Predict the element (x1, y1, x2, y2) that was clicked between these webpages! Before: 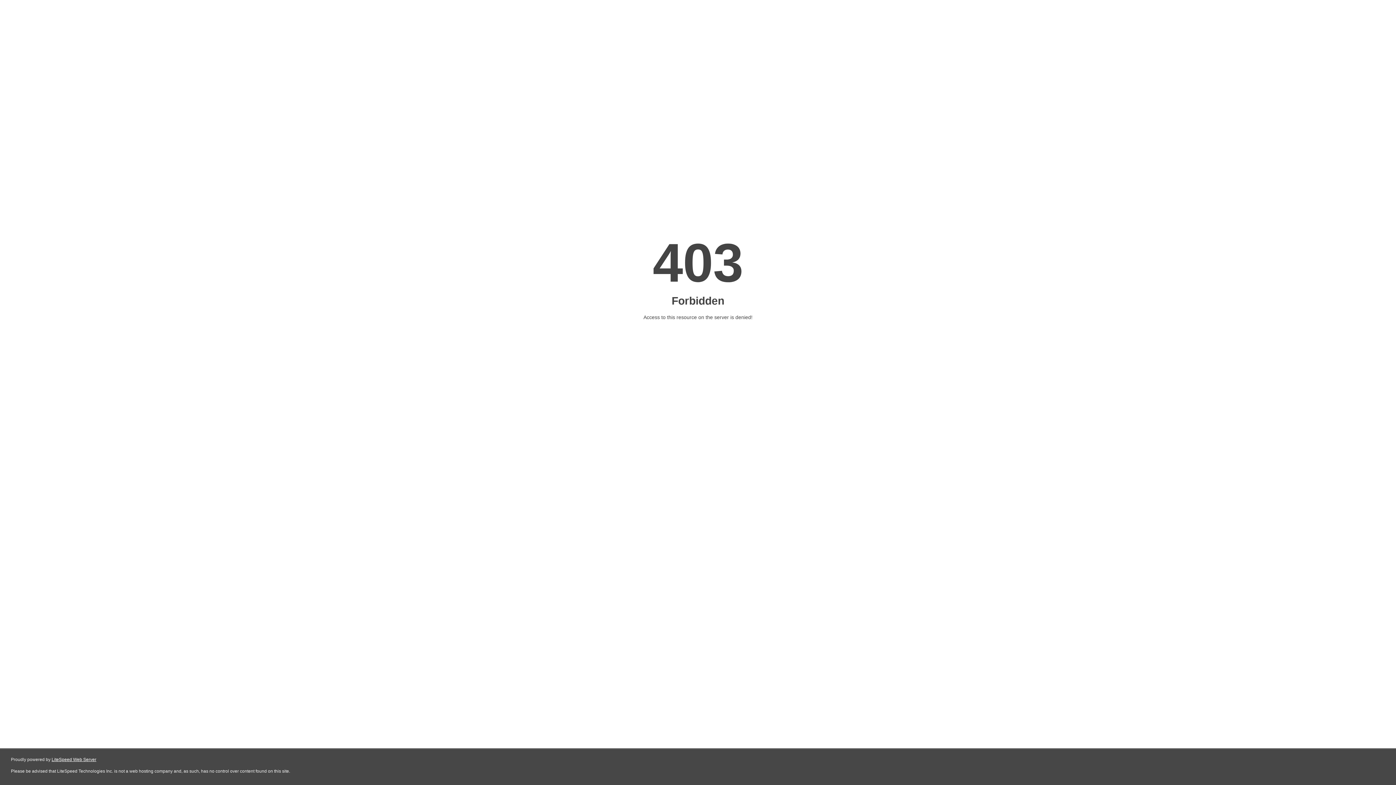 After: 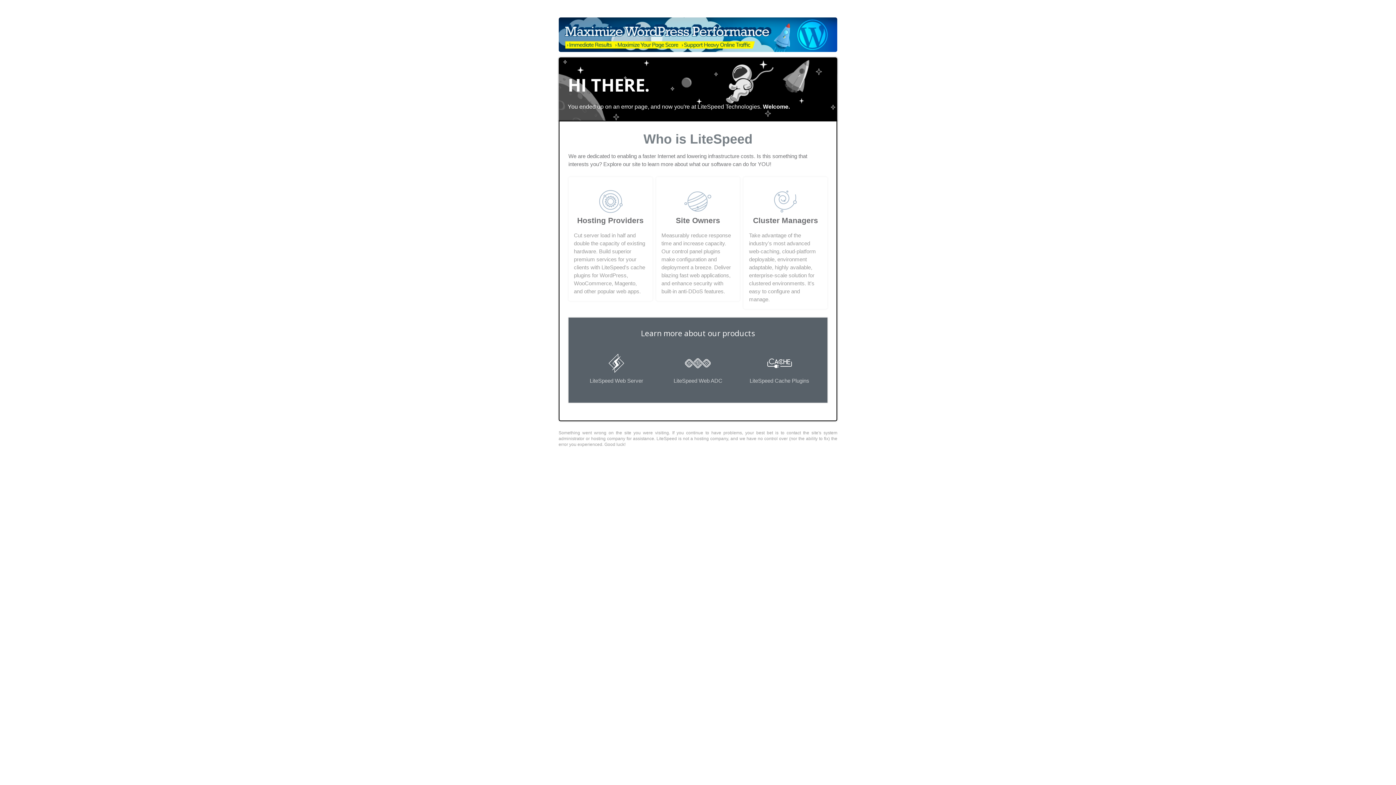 Action: label: LiteSpeed Web Server bbox: (51, 757, 96, 762)